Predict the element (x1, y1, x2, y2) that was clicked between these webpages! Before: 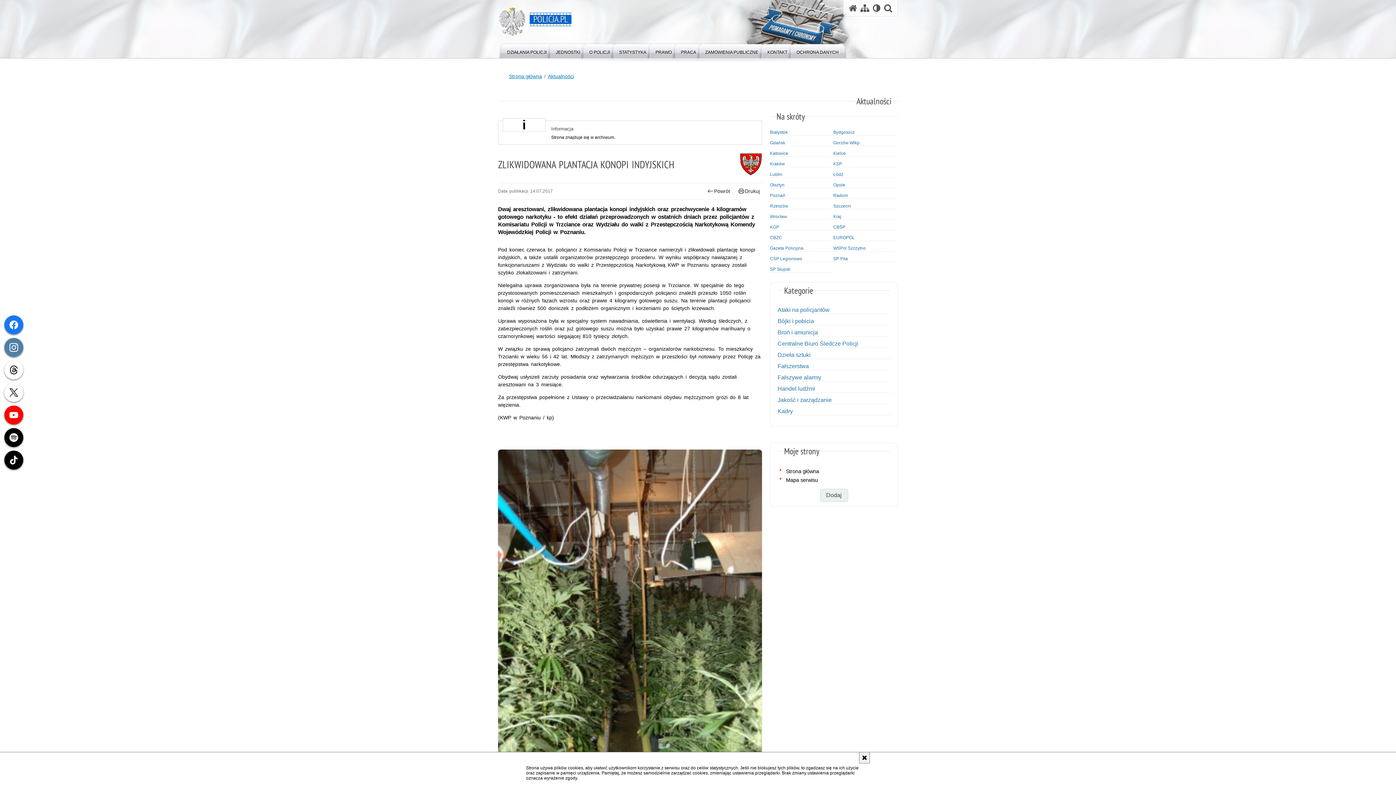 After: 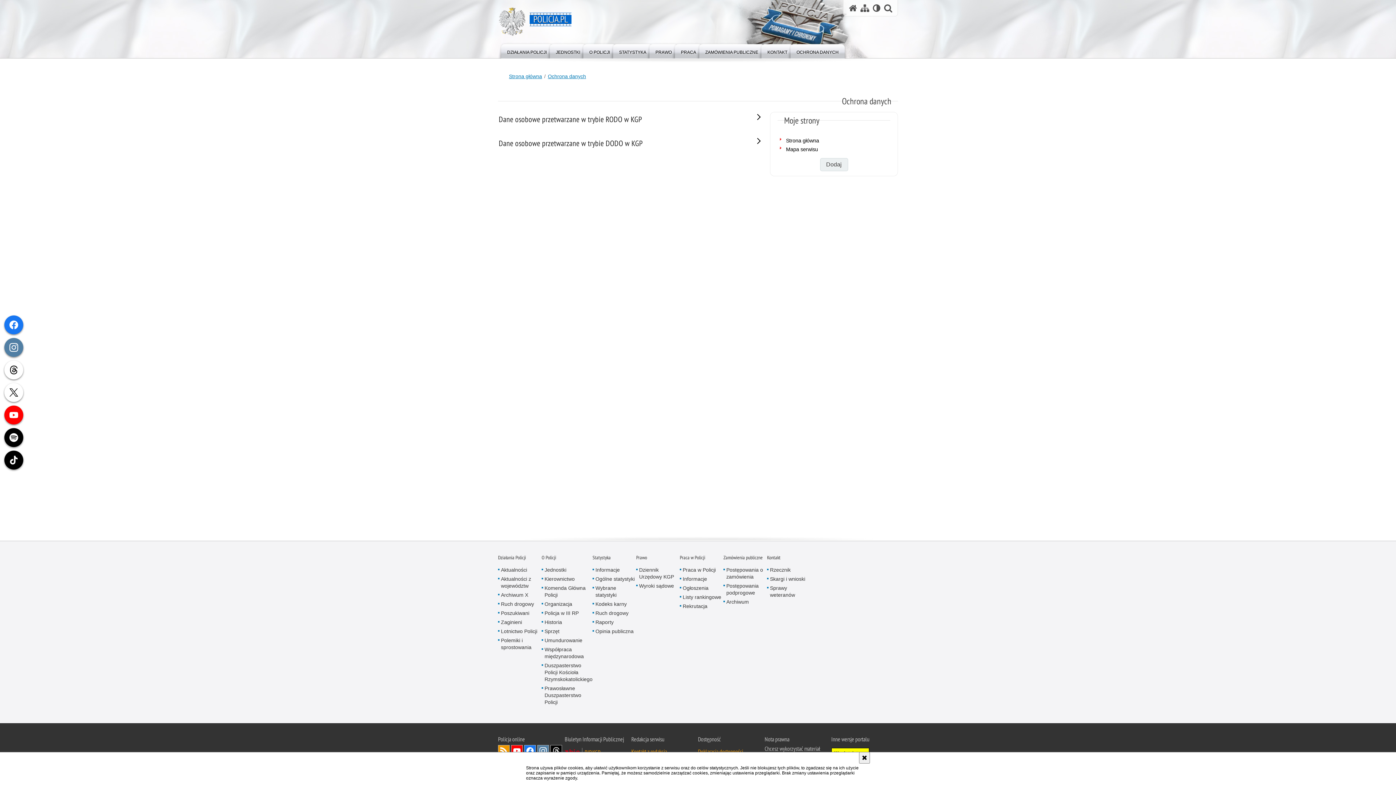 Action: bbox: (787, 42, 848, 58) label: OCHRONA DANYCH